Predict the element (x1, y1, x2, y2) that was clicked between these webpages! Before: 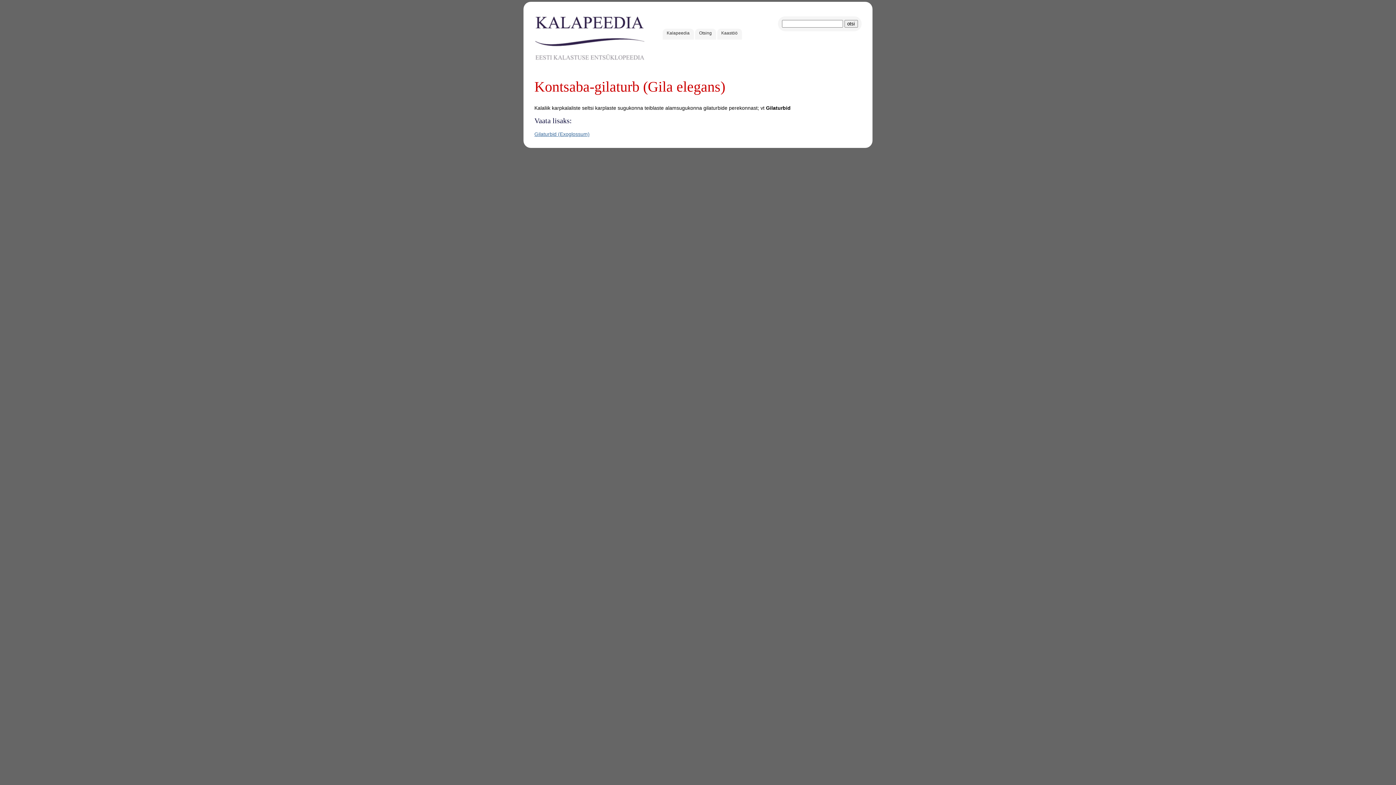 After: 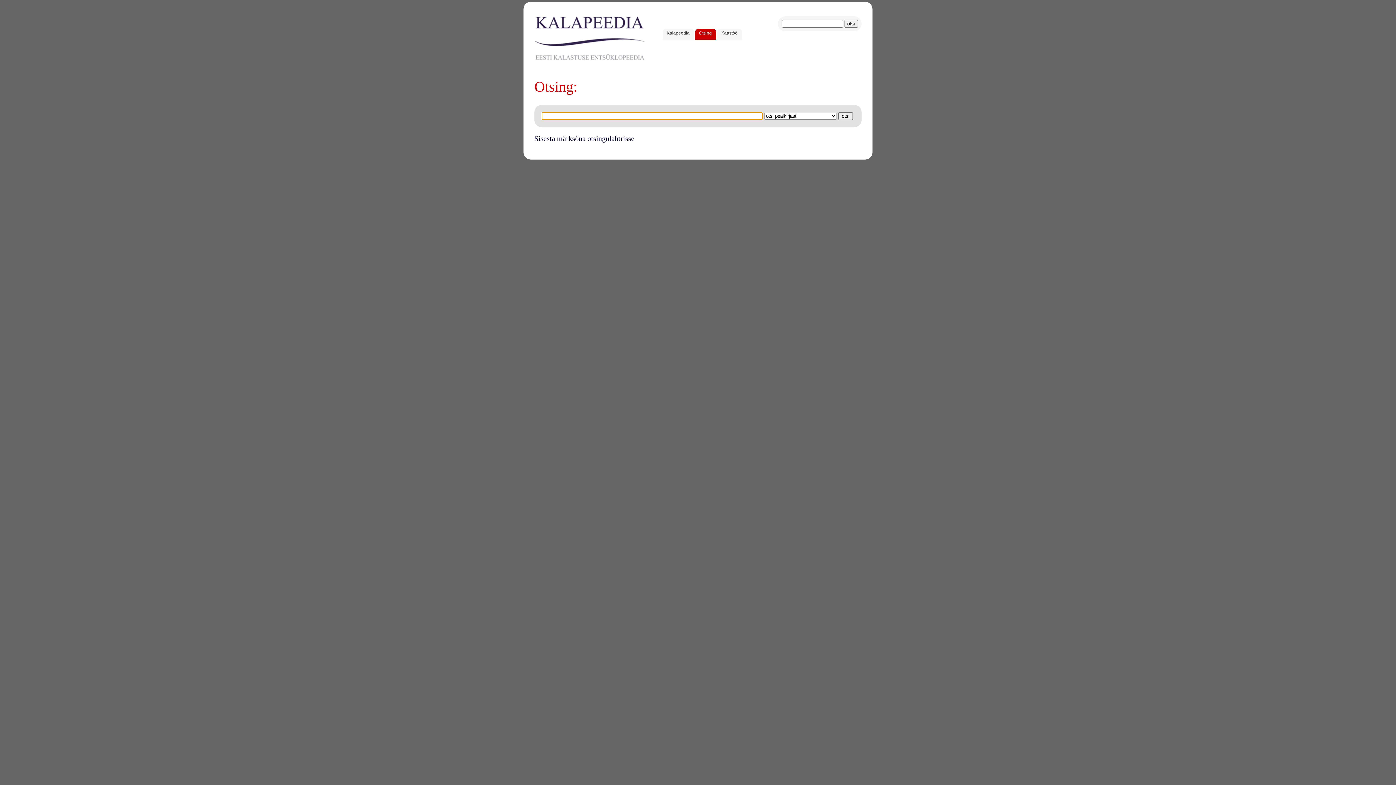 Action: bbox: (695, 28, 716, 39) label: Otsing